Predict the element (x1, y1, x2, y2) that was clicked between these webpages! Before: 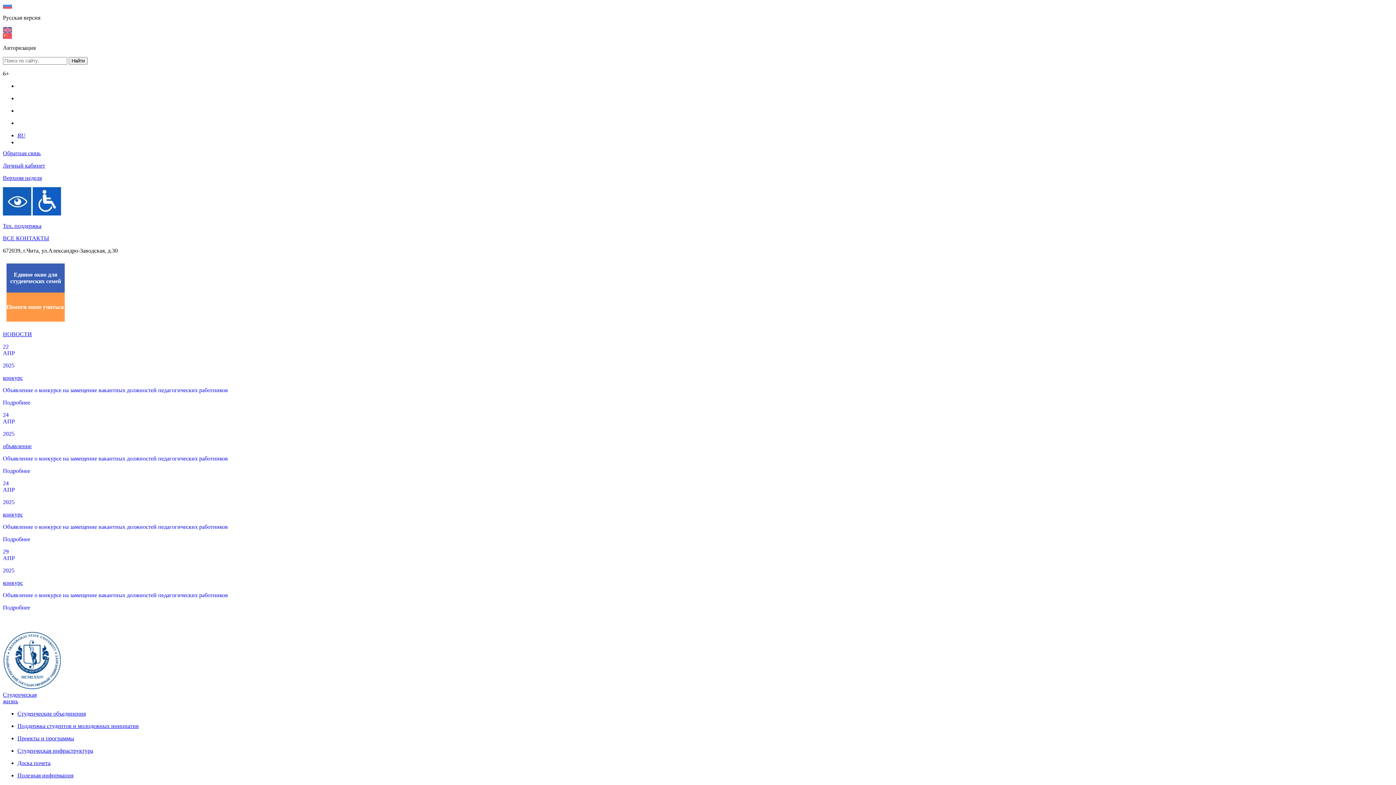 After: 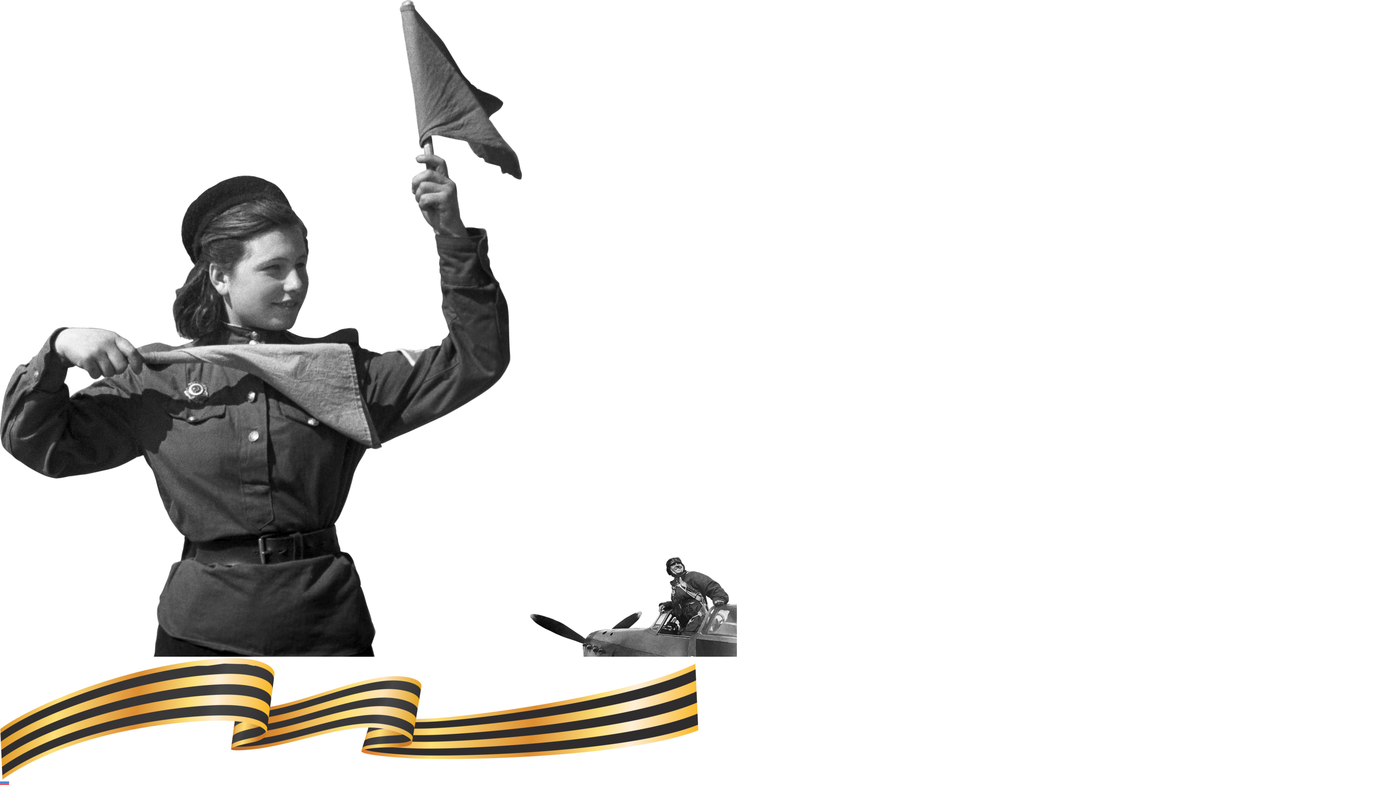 Action: bbox: (2, 686, 61, 693)